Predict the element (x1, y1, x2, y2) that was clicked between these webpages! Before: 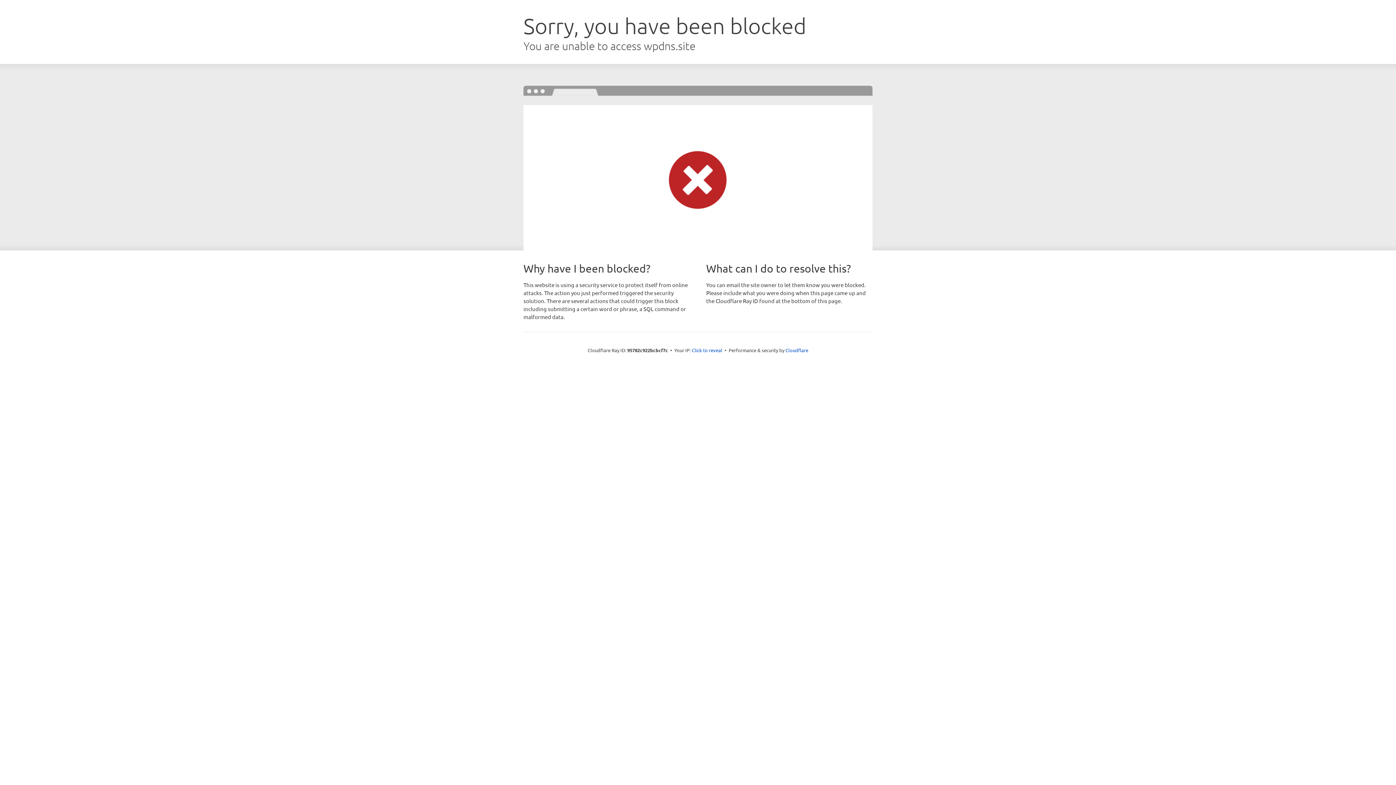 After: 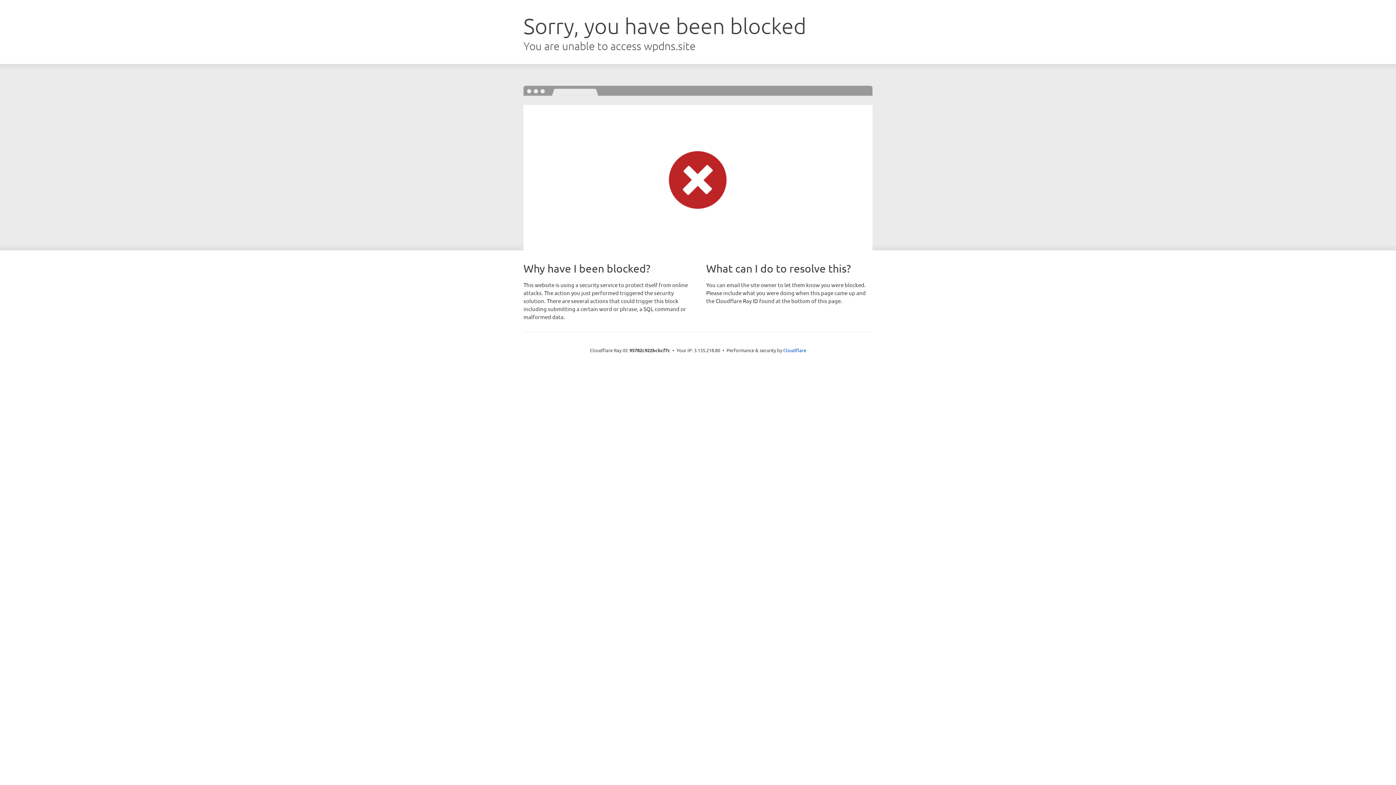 Action: label: Click to reveal bbox: (692, 346, 722, 353)